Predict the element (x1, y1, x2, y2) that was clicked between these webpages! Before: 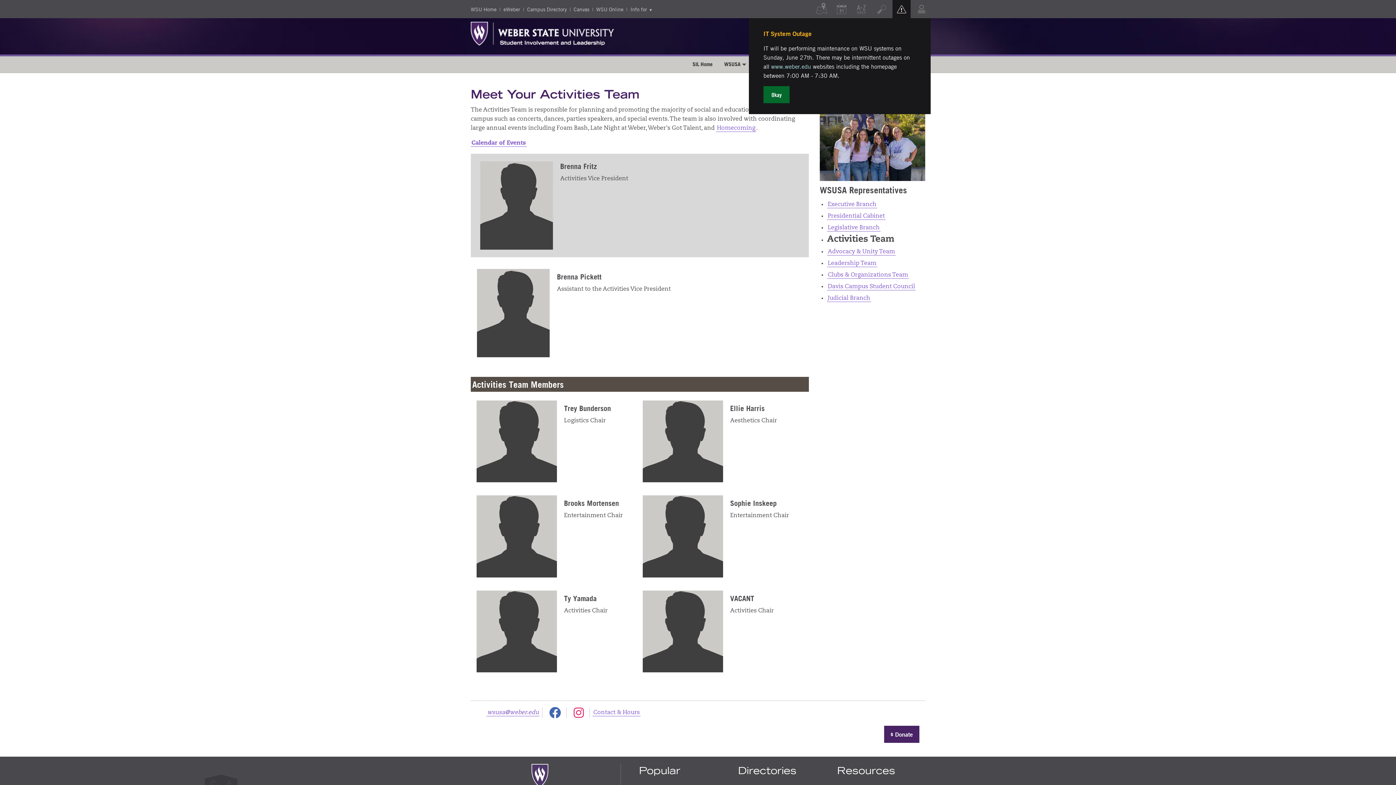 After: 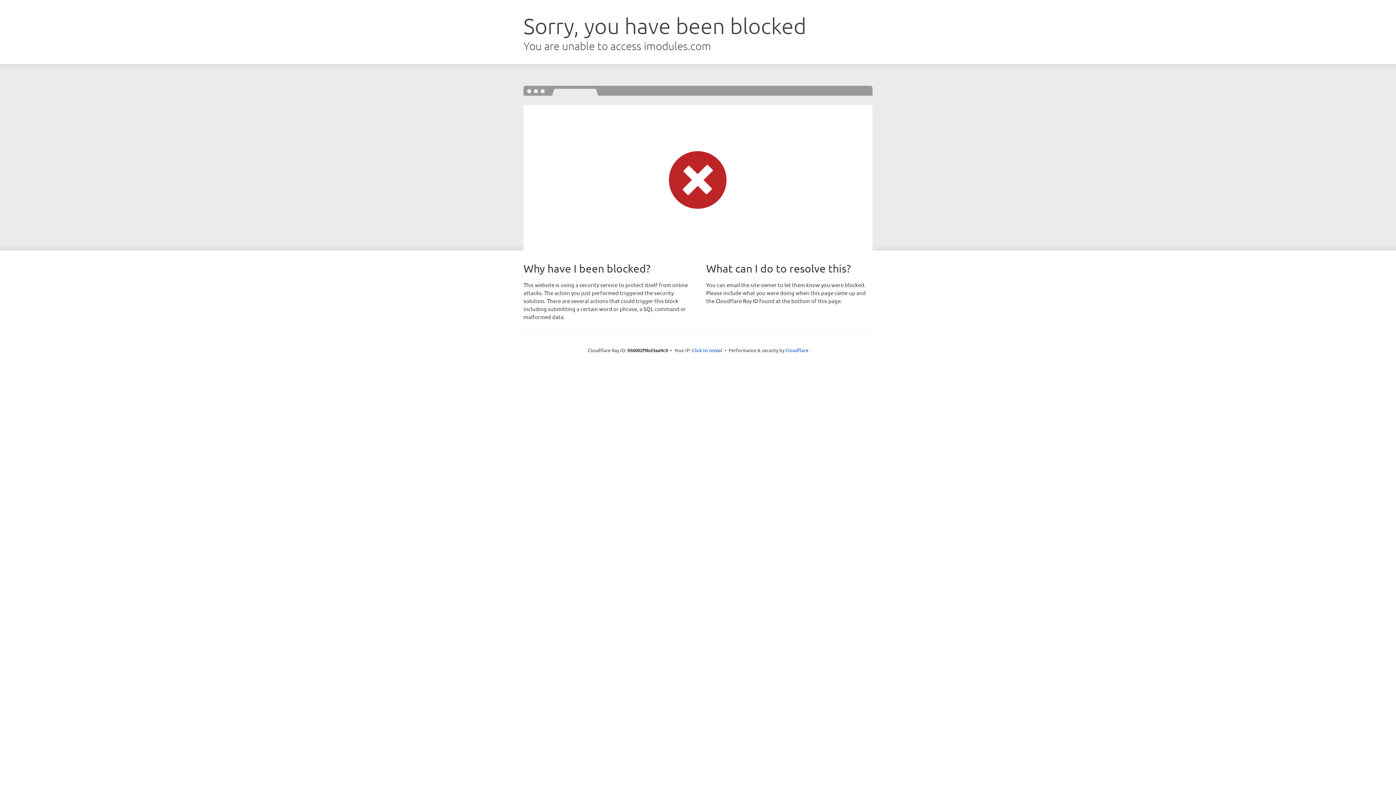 Action: label:  Donate bbox: (884, 726, 919, 743)